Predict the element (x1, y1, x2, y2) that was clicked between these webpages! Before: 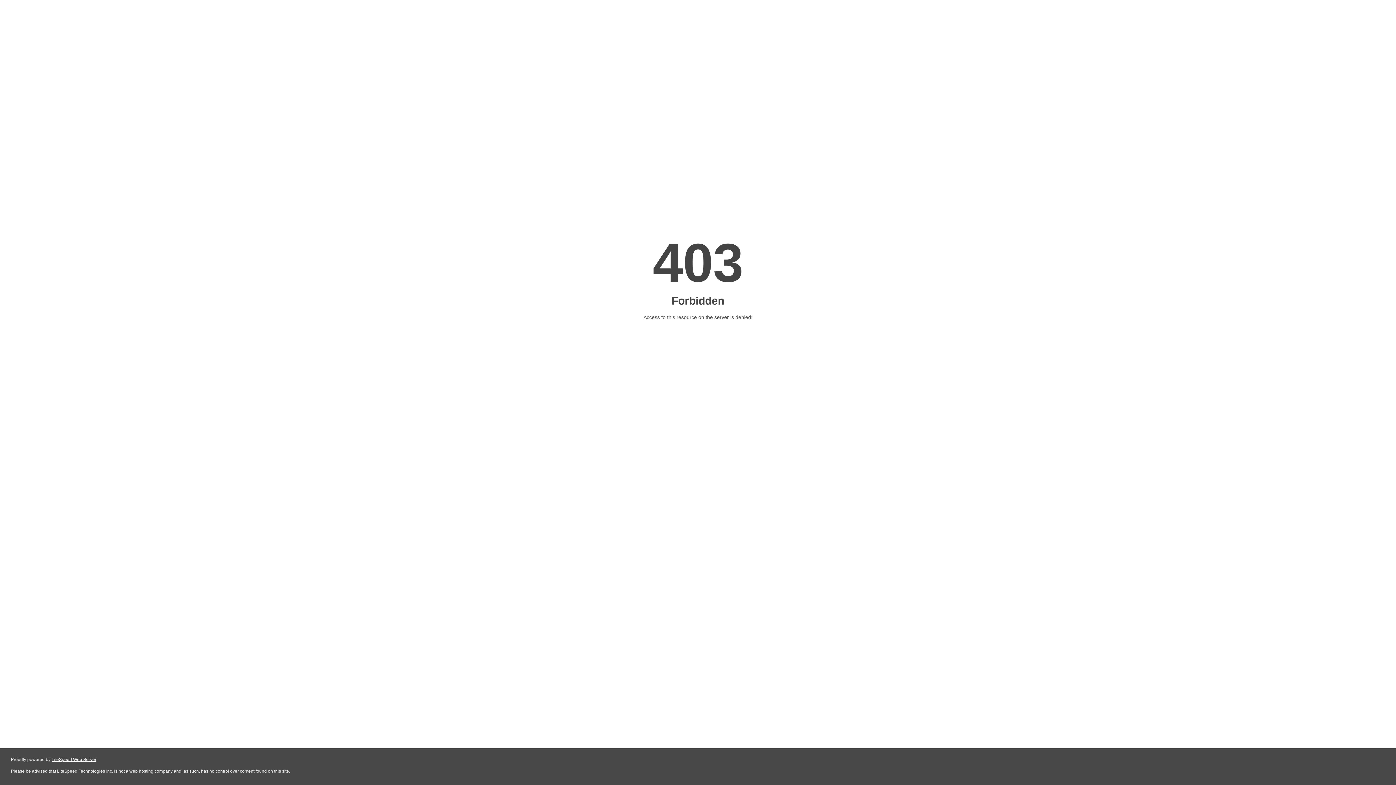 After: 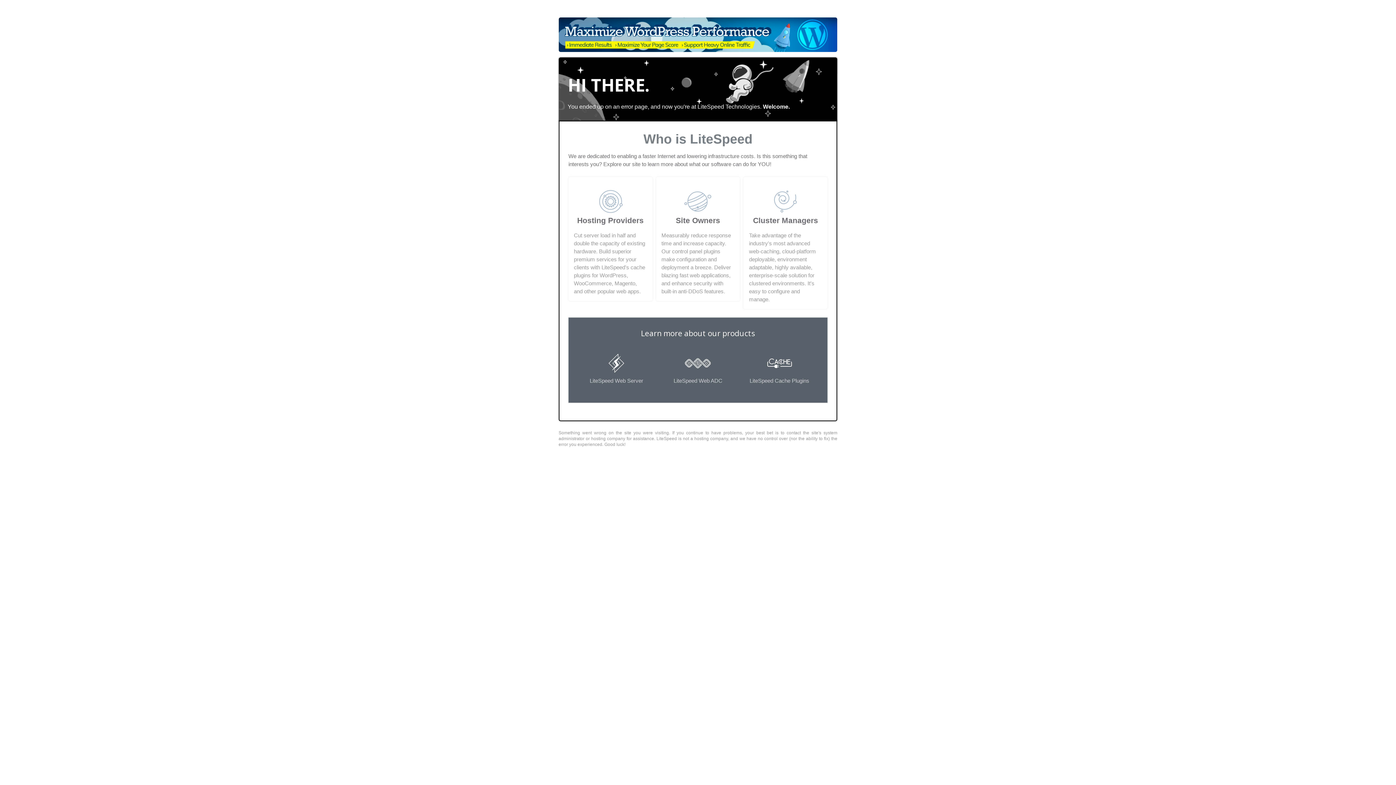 Action: bbox: (51, 757, 96, 762) label: LiteSpeed Web Server